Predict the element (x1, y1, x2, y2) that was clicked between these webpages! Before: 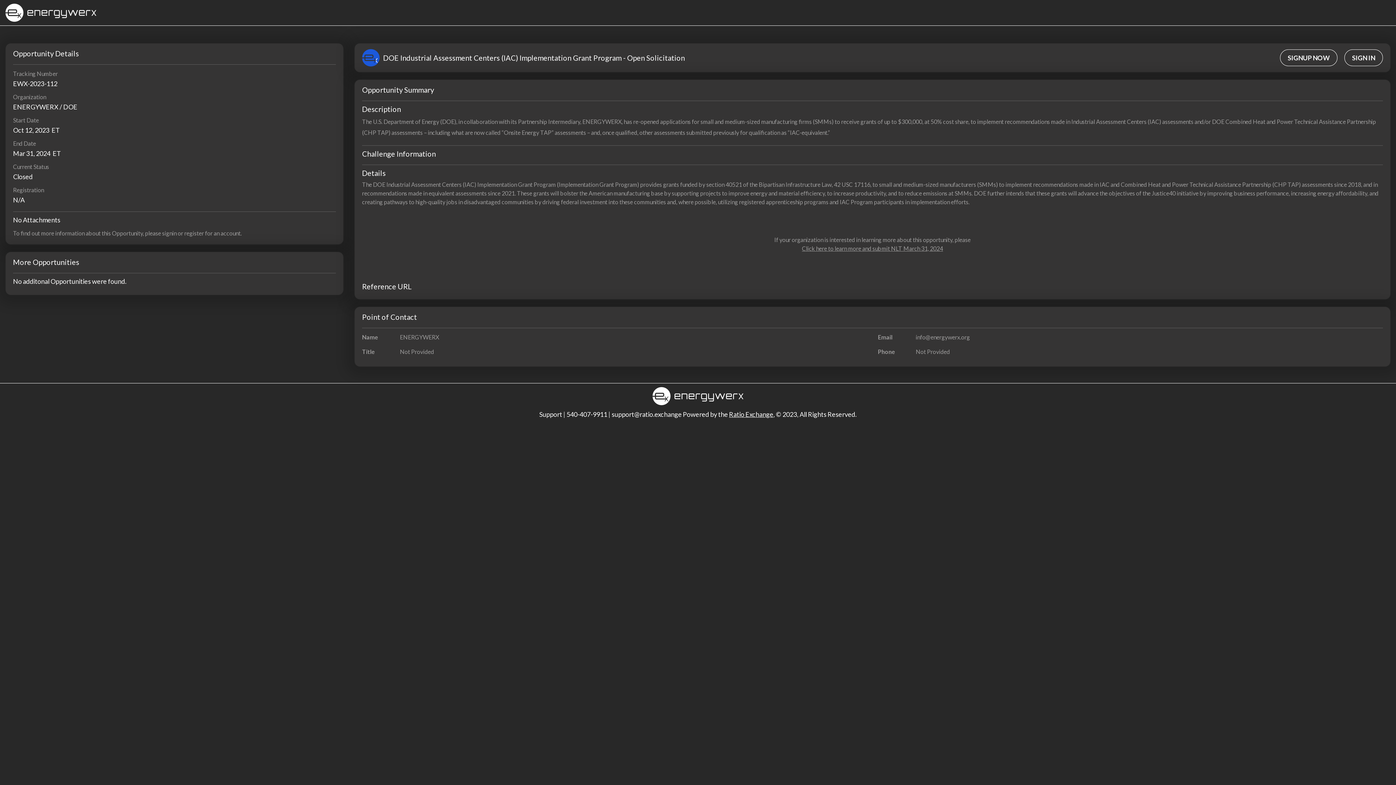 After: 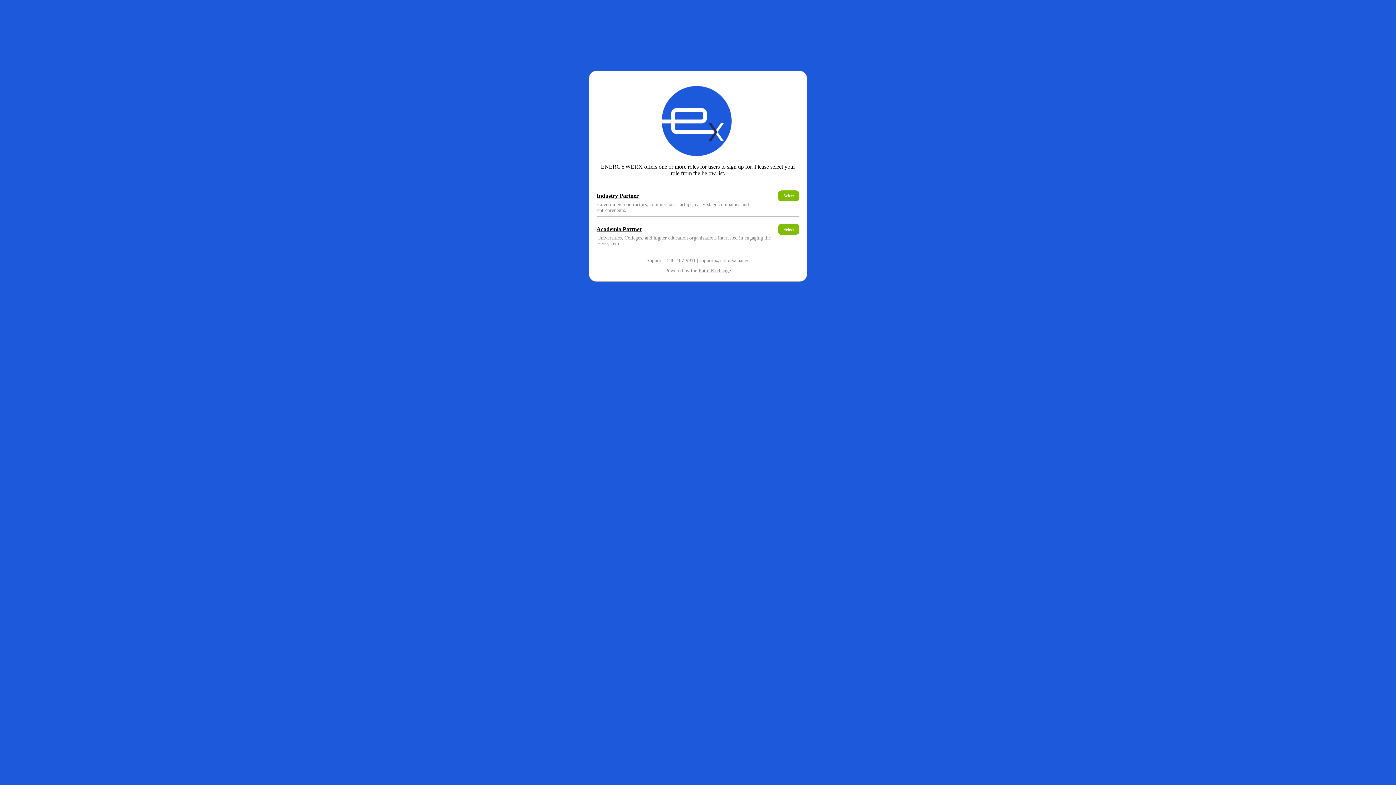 Action: label: SIGNUP NOW bbox: (1280, 49, 1337, 66)